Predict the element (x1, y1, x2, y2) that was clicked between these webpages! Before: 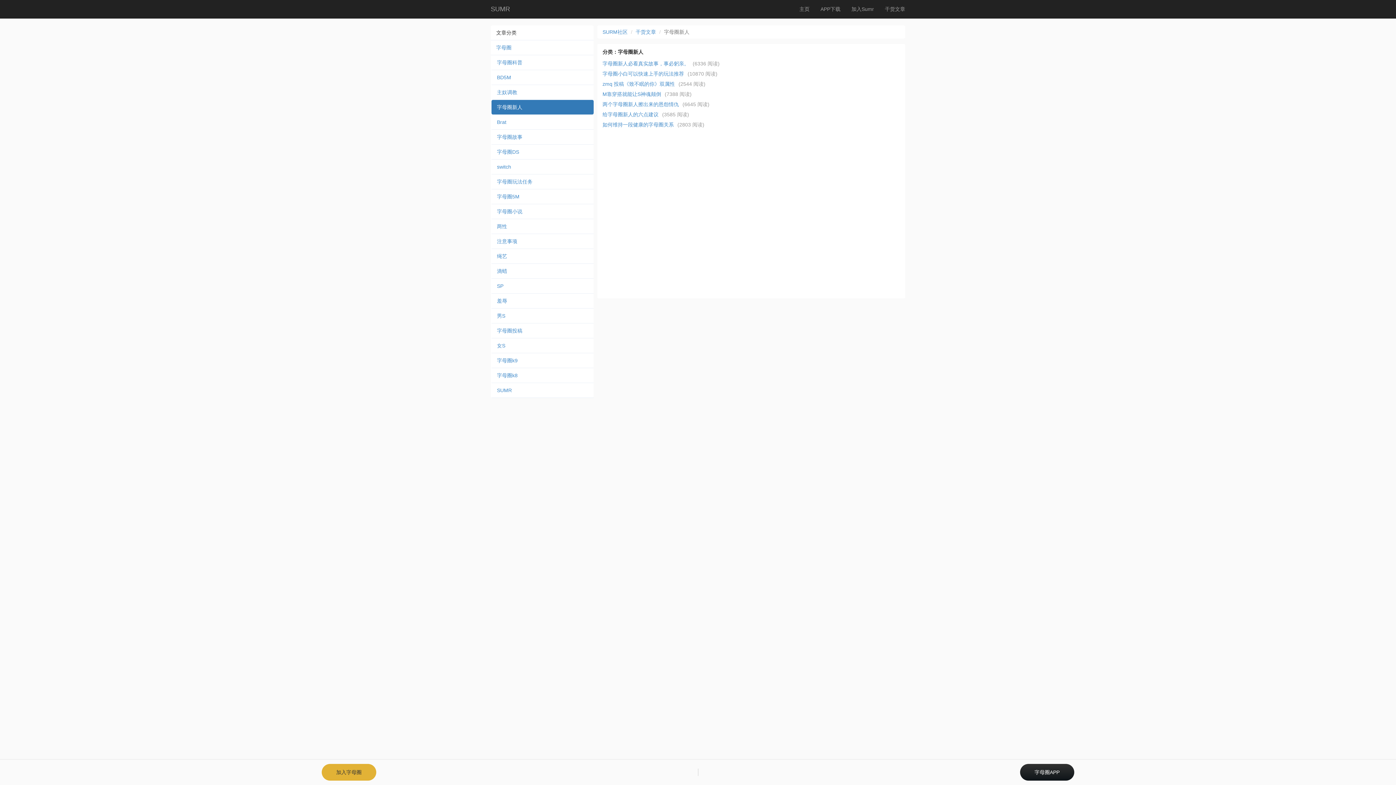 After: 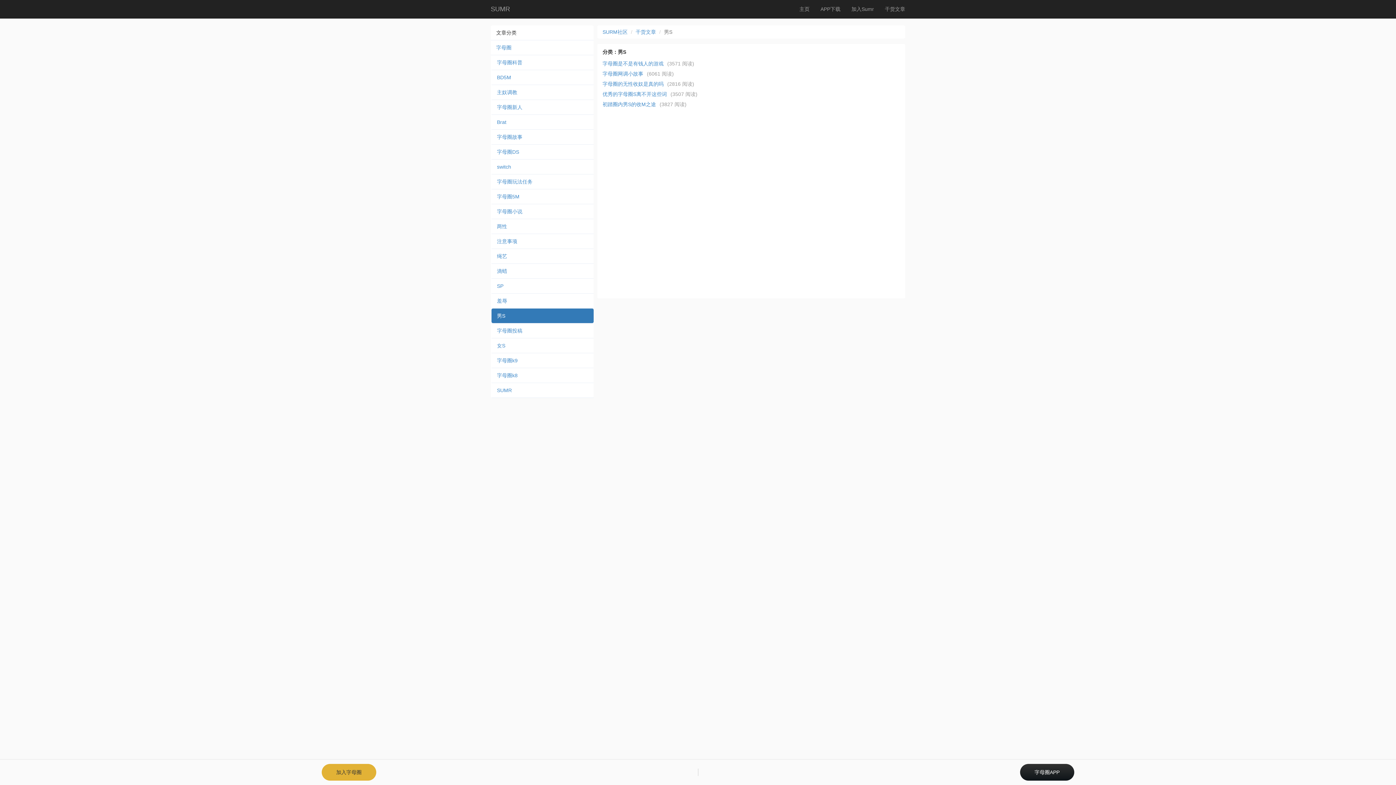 Action: bbox: (491, 308, 593, 323) label: 男S